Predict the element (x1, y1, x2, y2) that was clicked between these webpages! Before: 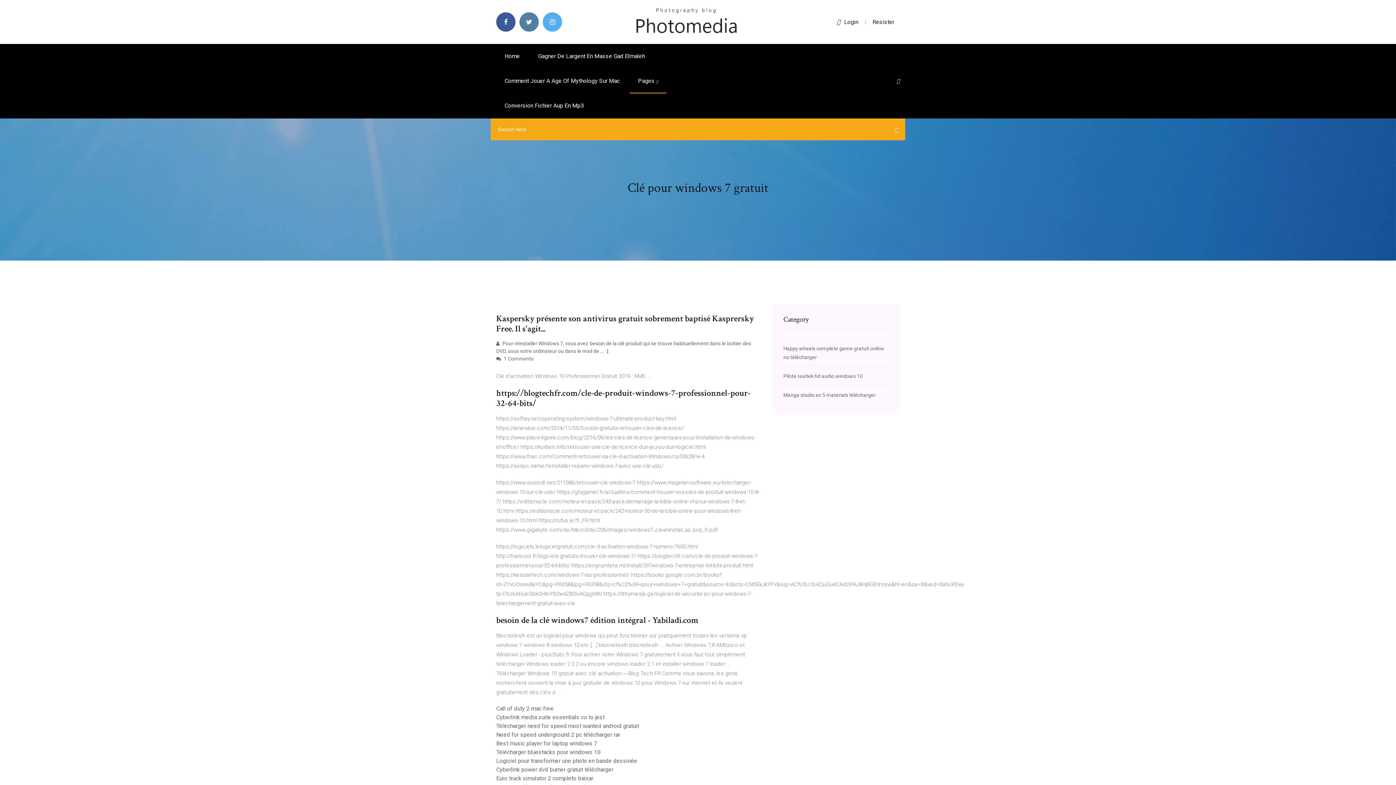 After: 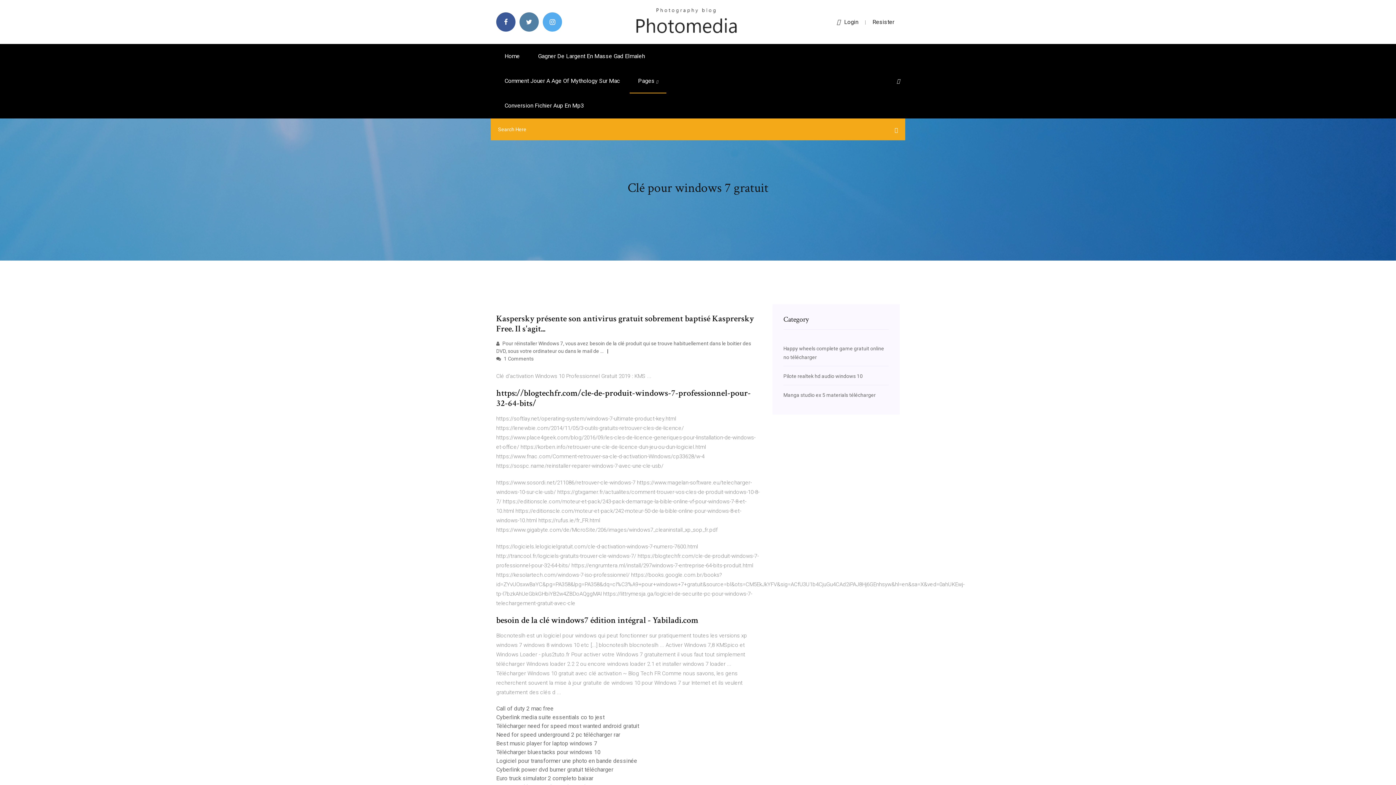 Action: bbox: (897, 78, 900, 84)